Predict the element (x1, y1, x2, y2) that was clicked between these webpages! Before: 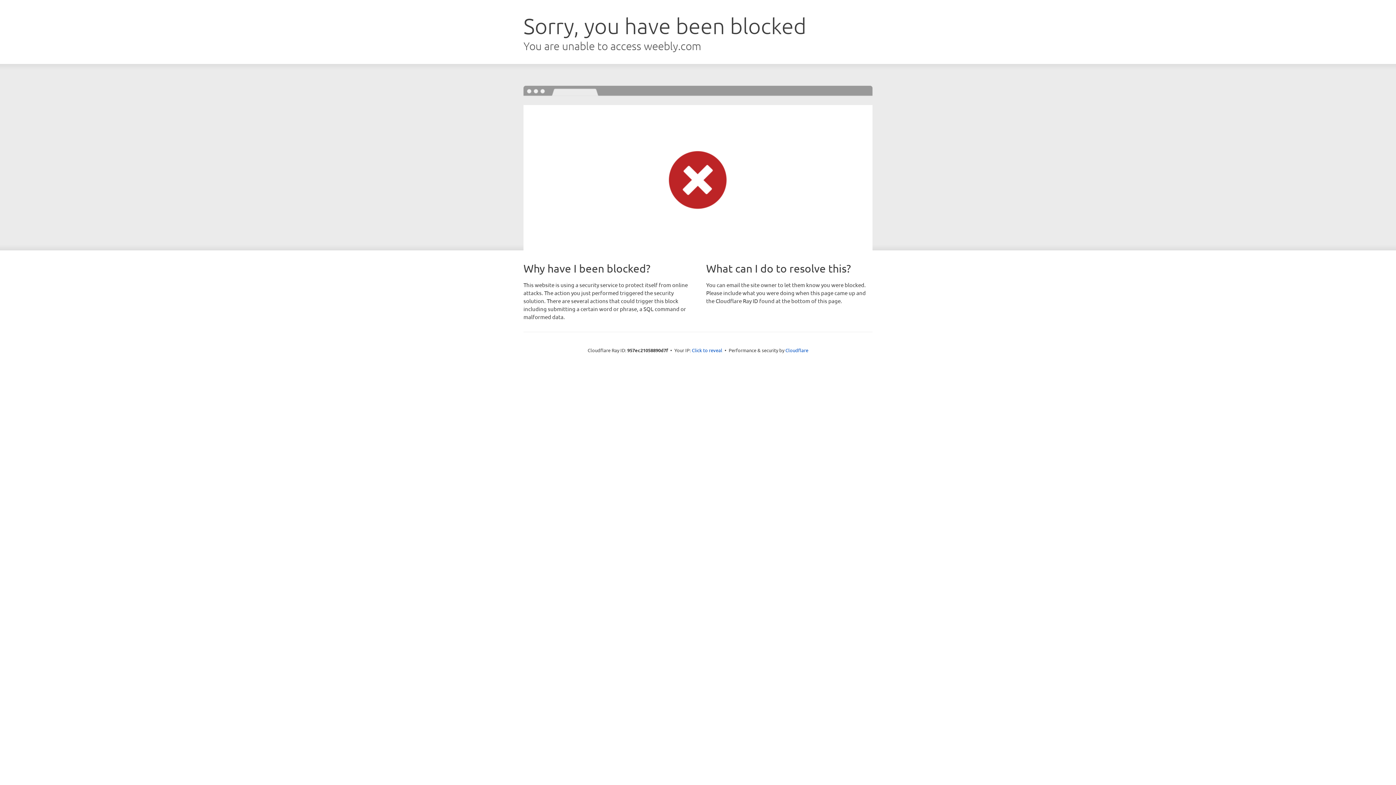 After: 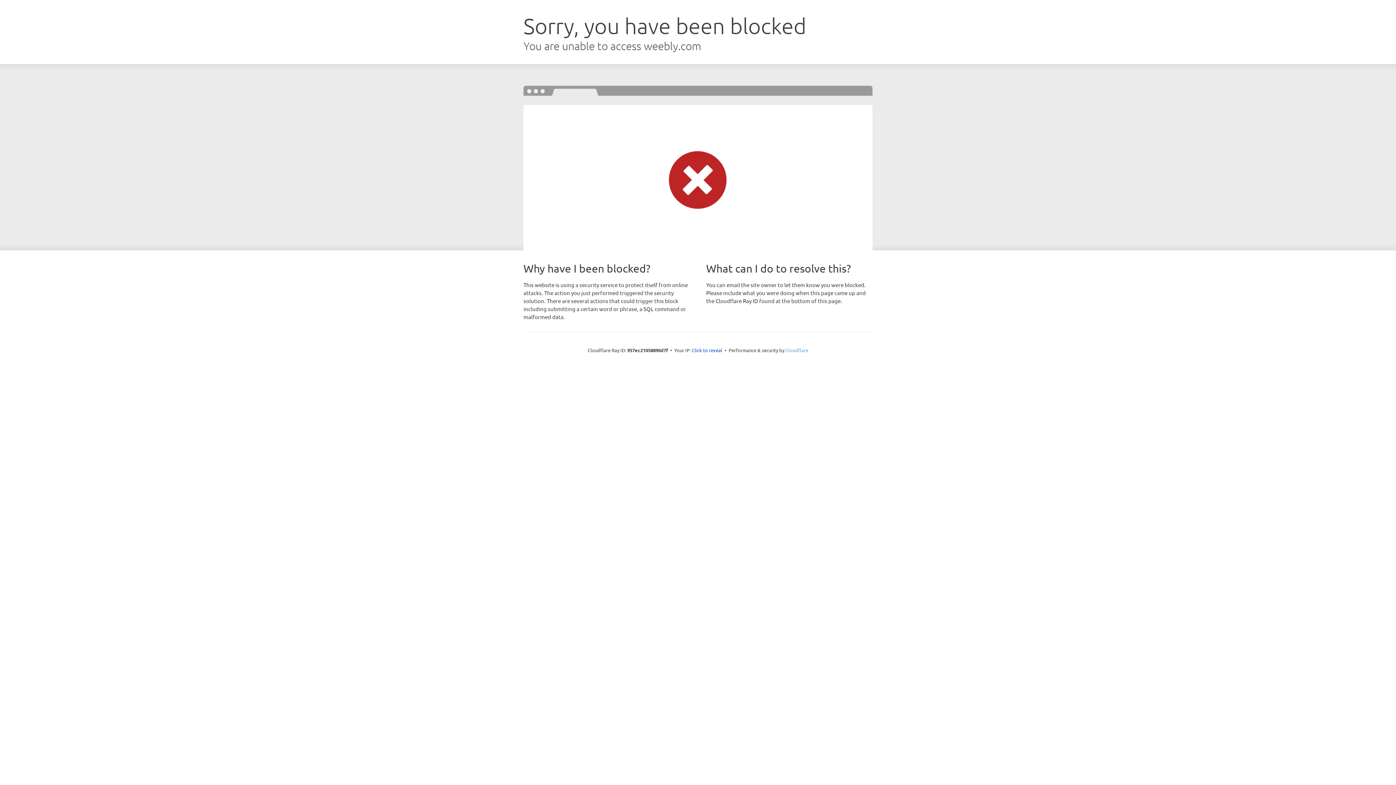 Action: bbox: (785, 347, 808, 353) label: Cloudflare